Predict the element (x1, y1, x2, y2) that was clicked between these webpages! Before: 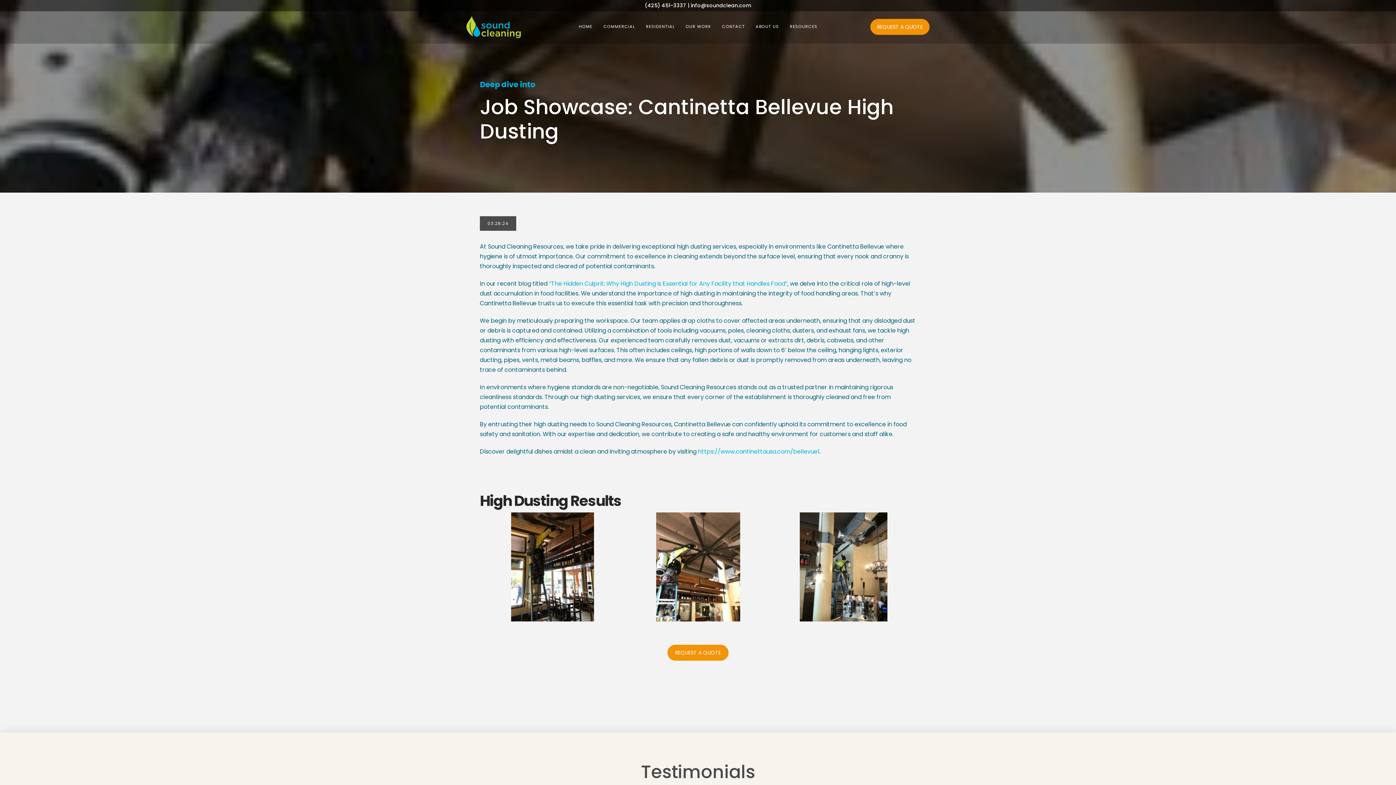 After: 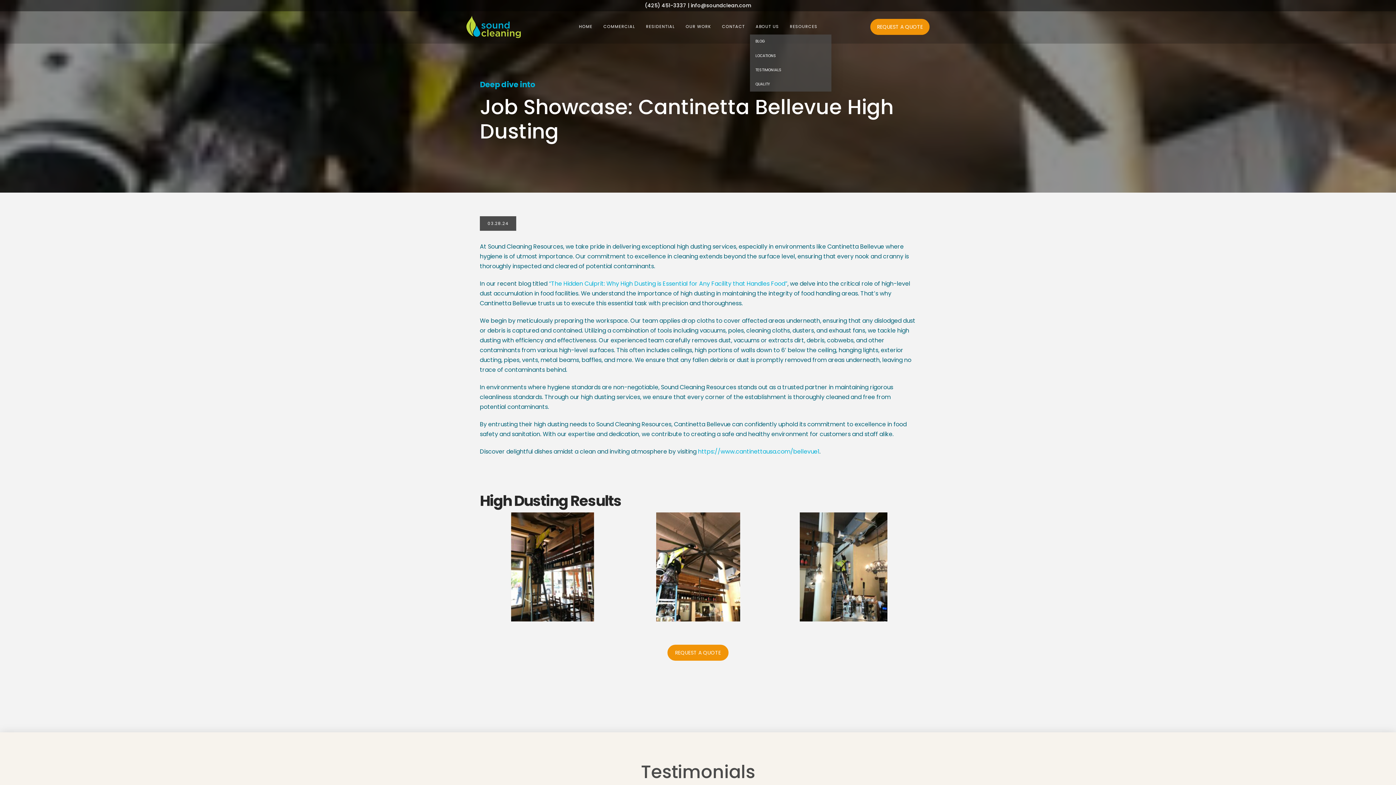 Action: label: ABOUT US bbox: (750, 19, 784, 34)